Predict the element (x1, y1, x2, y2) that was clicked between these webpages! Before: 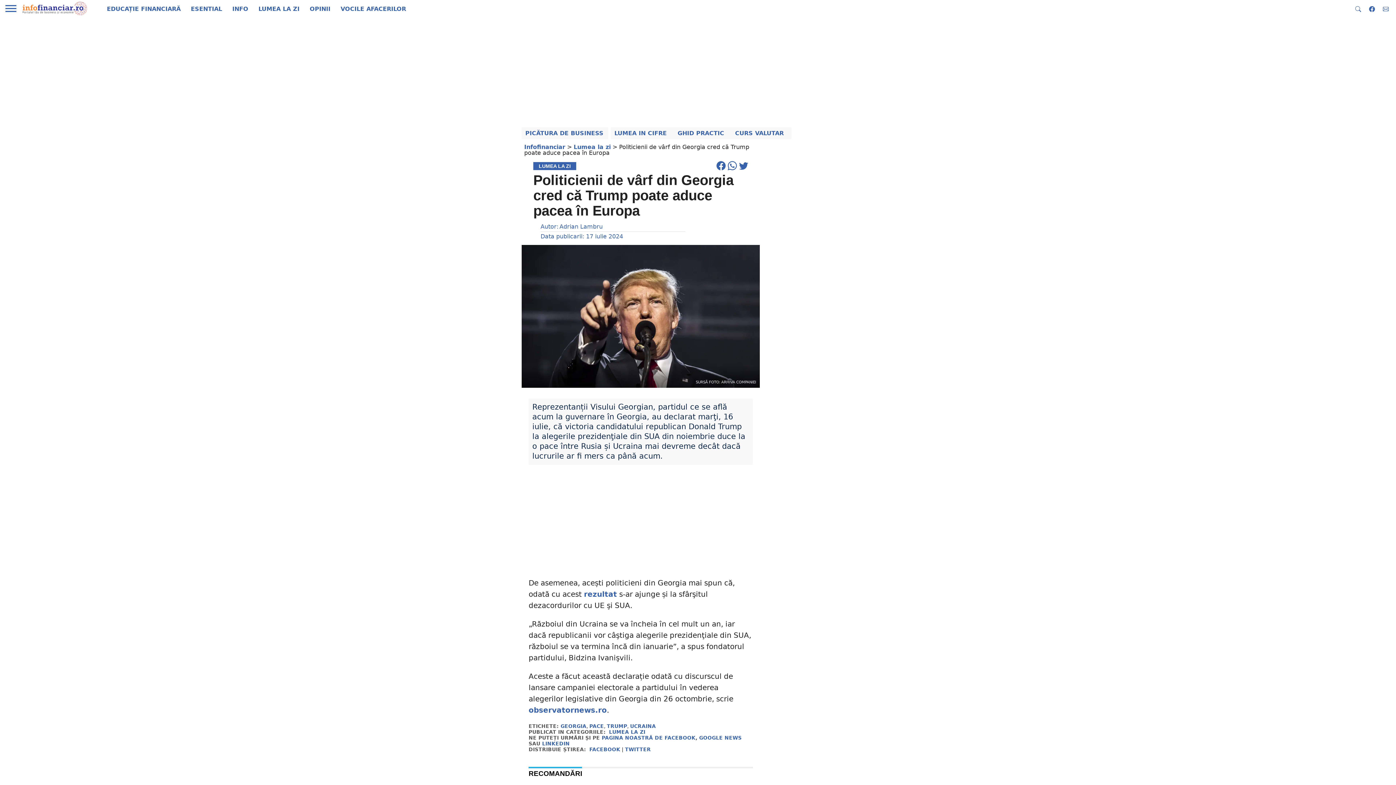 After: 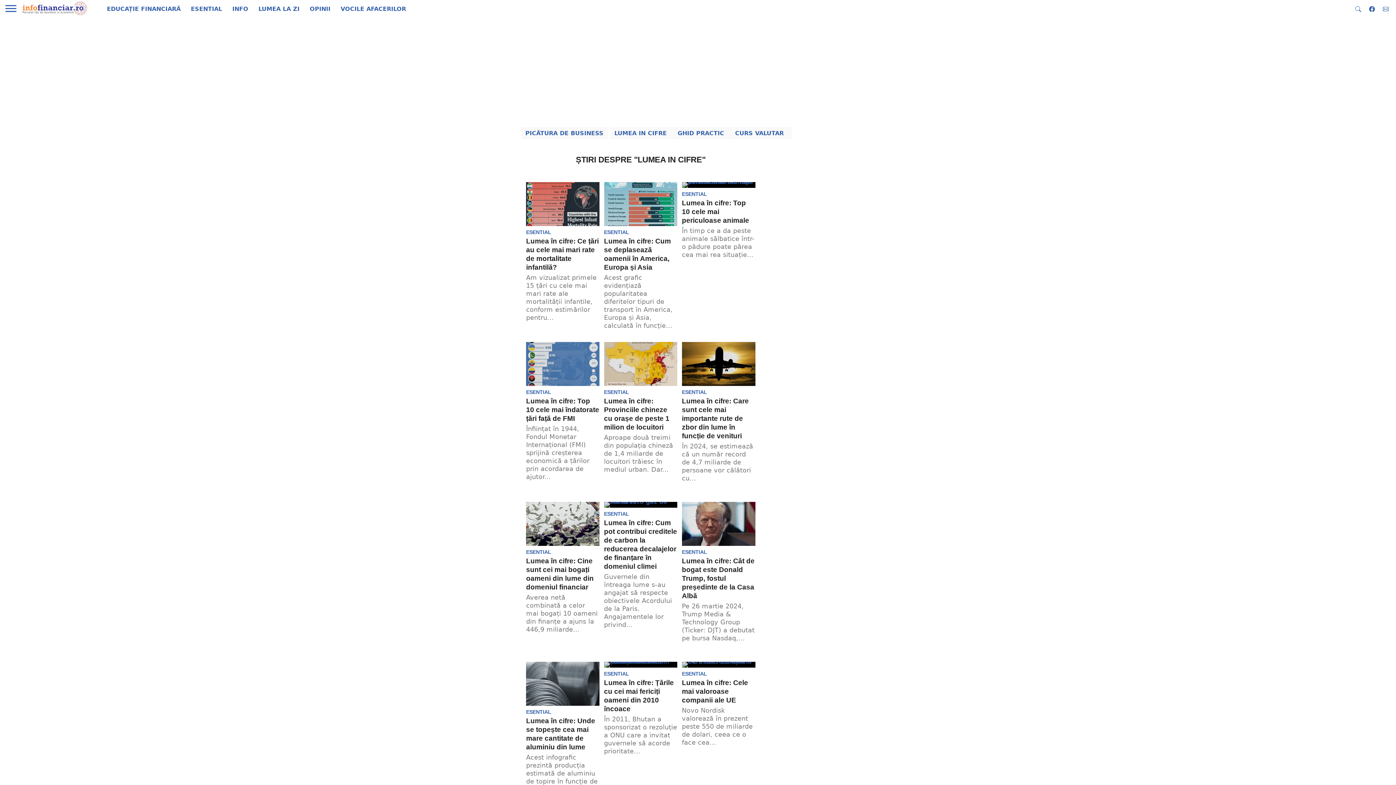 Action: bbox: (610, 127, 674, 139) label: LUMEA IN CIFRE